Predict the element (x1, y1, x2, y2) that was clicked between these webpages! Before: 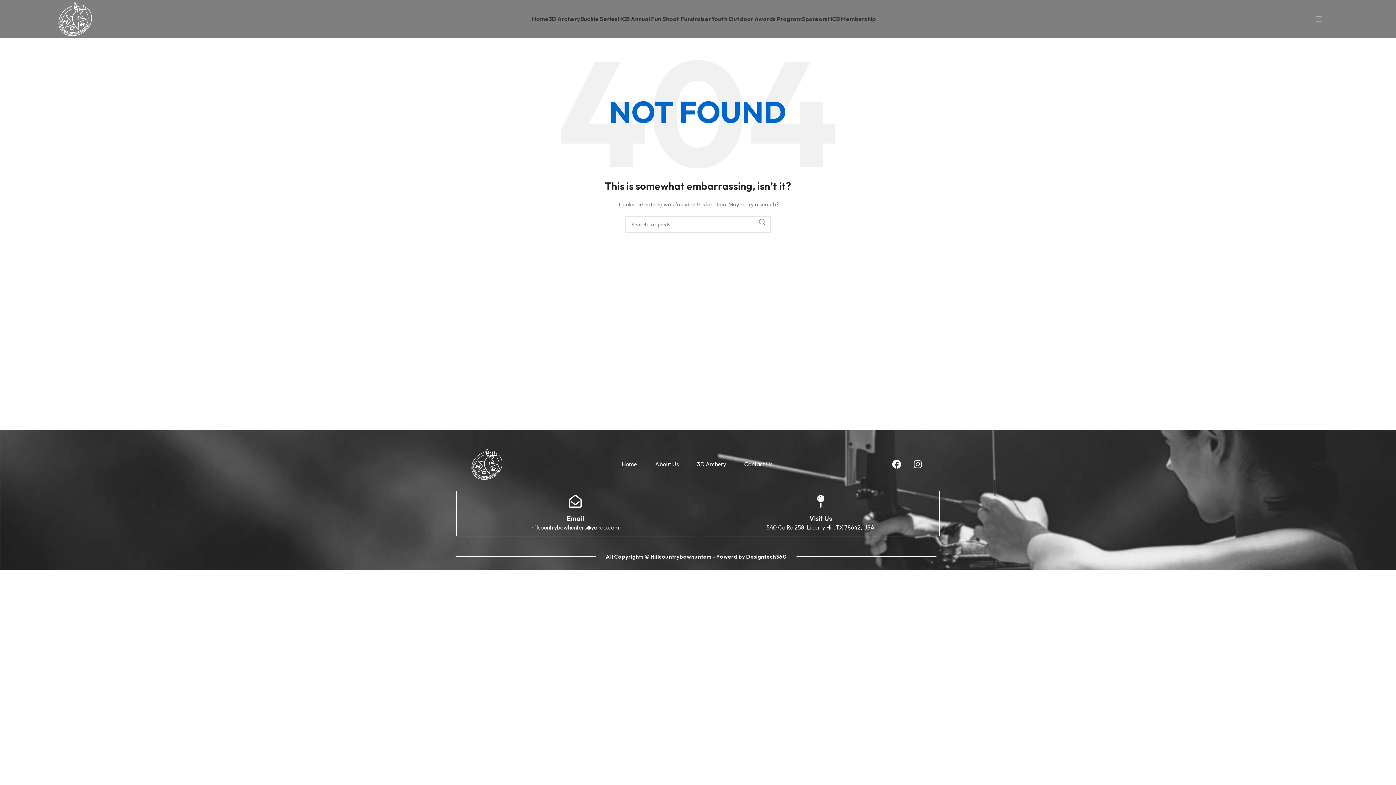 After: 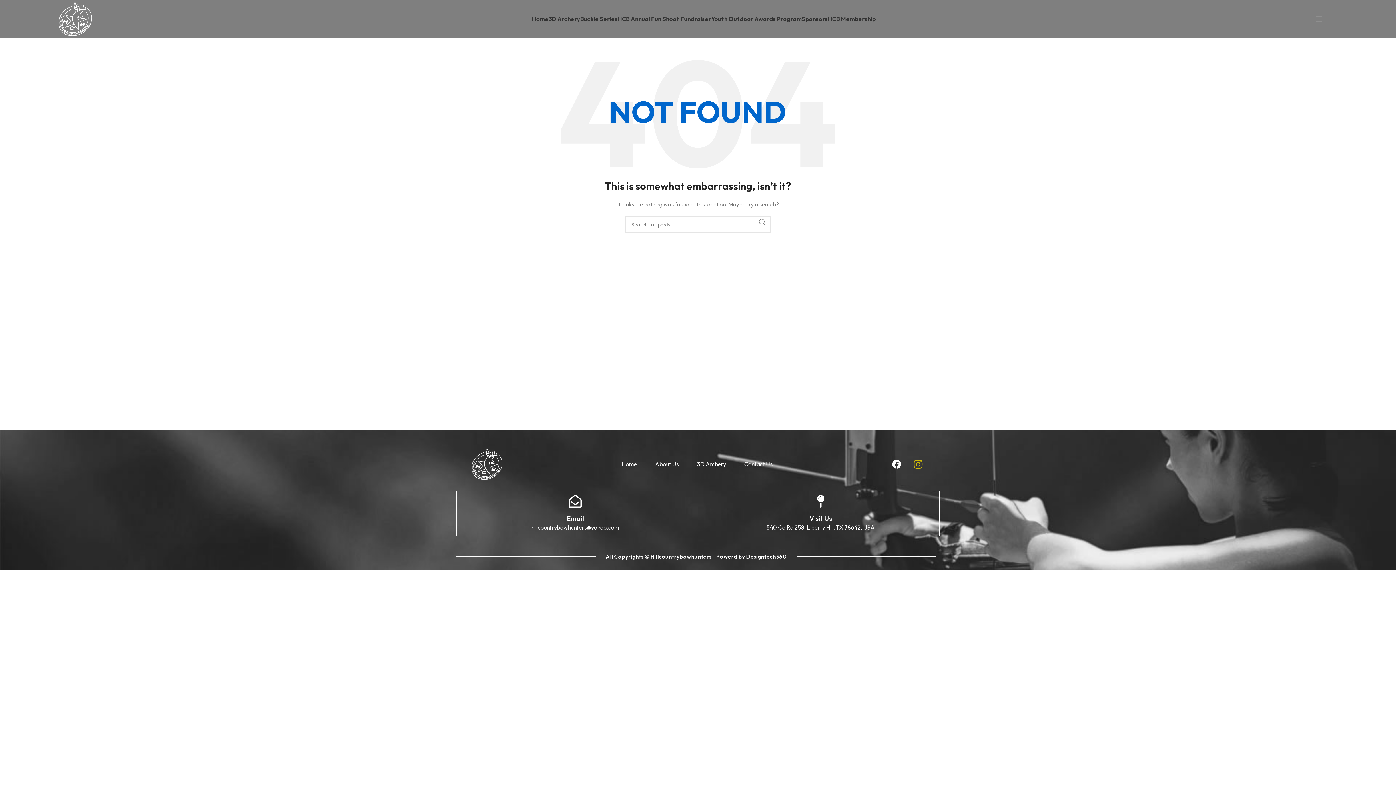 Action: bbox: (909, 455, 927, 473) label: Instagram